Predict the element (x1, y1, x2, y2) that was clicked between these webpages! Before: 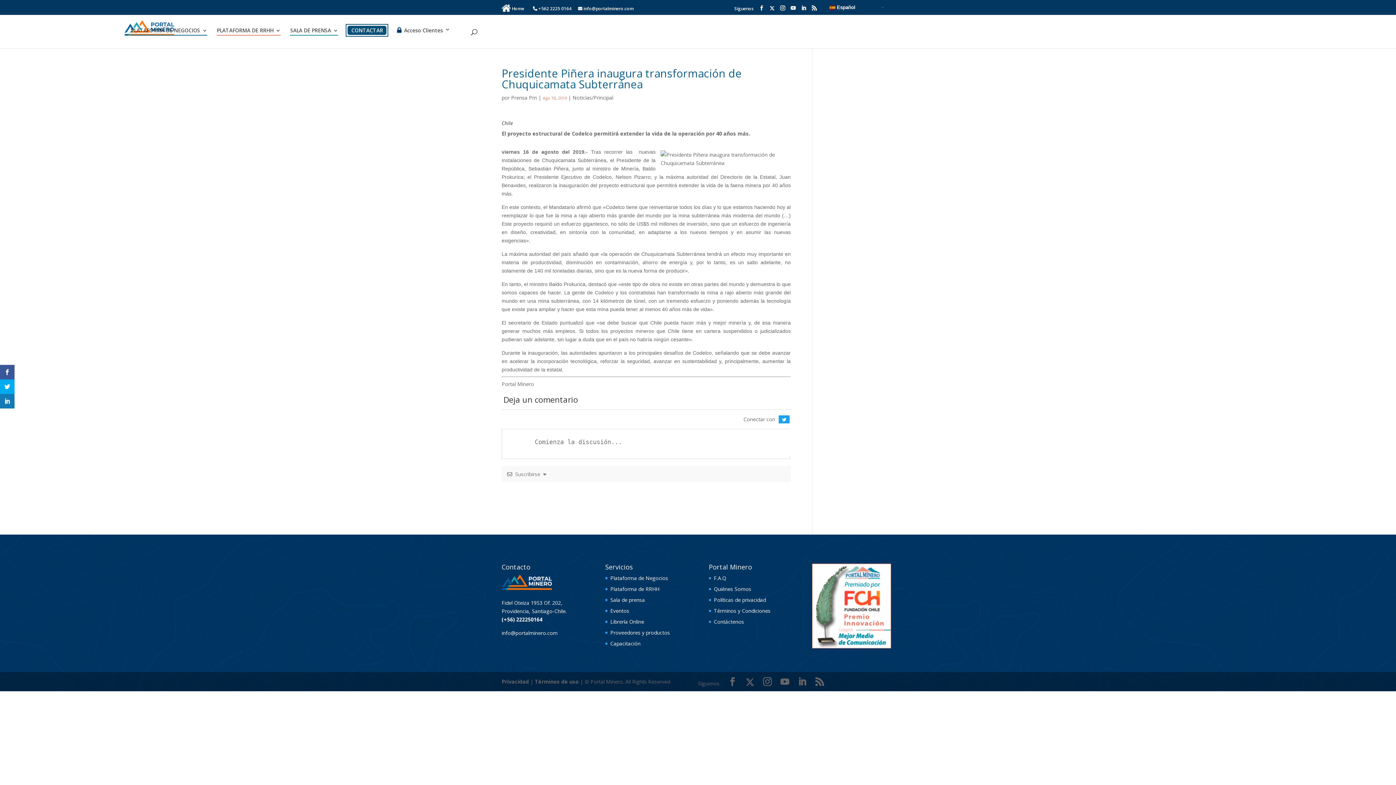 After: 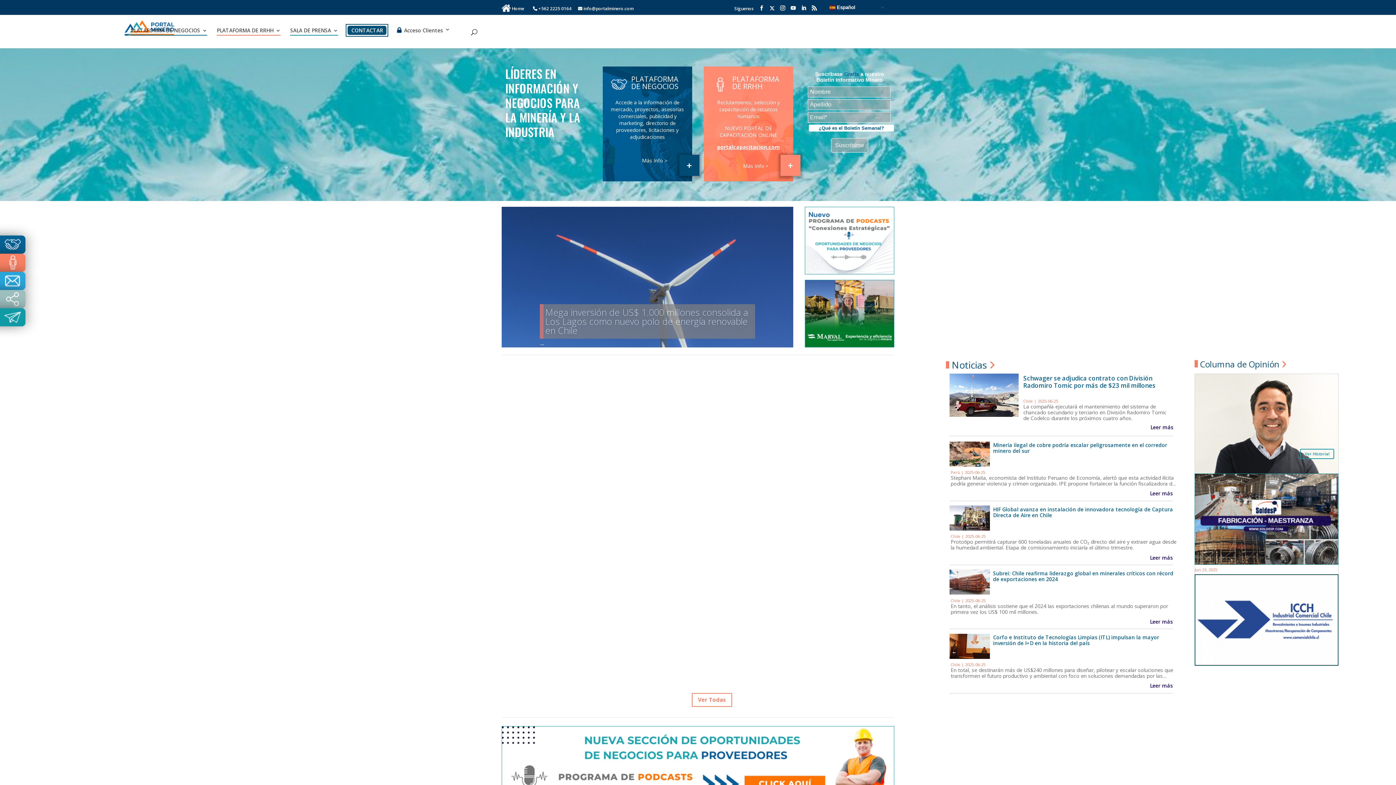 Action: bbox: (812, 643, 891, 650)